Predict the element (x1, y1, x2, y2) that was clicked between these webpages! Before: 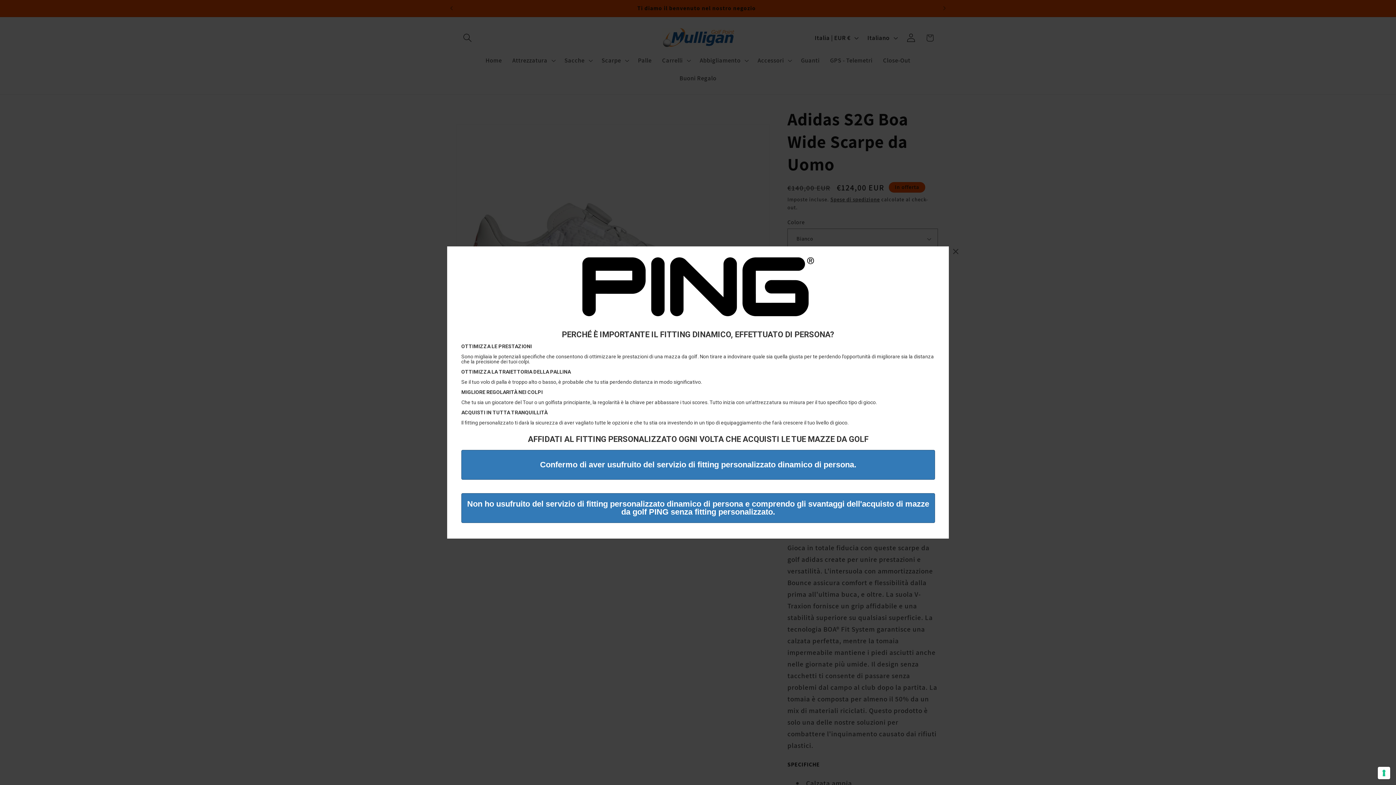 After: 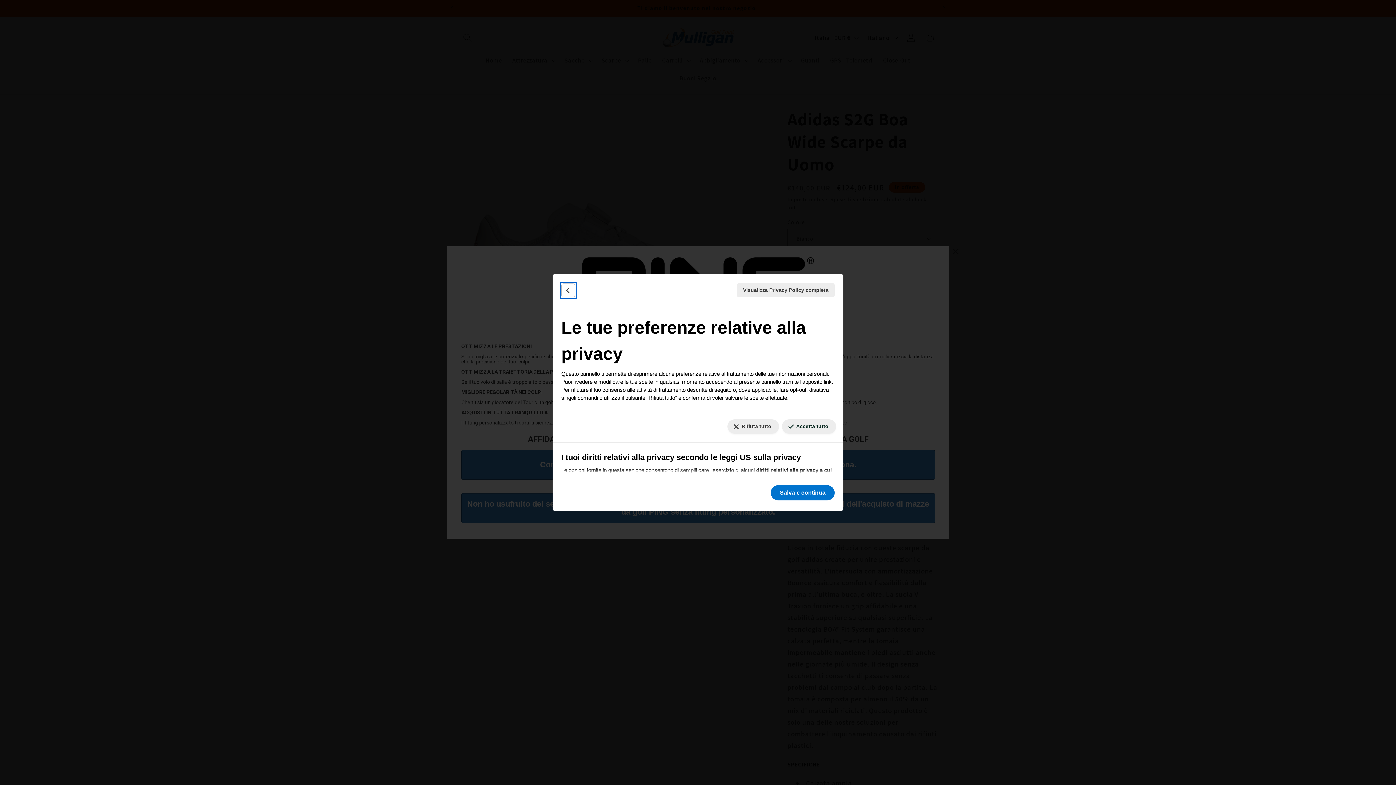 Action: label: Le tue preferenze relative al consenso per le tecnologie di tracciamento bbox: (1378, 767, 1390, 779)